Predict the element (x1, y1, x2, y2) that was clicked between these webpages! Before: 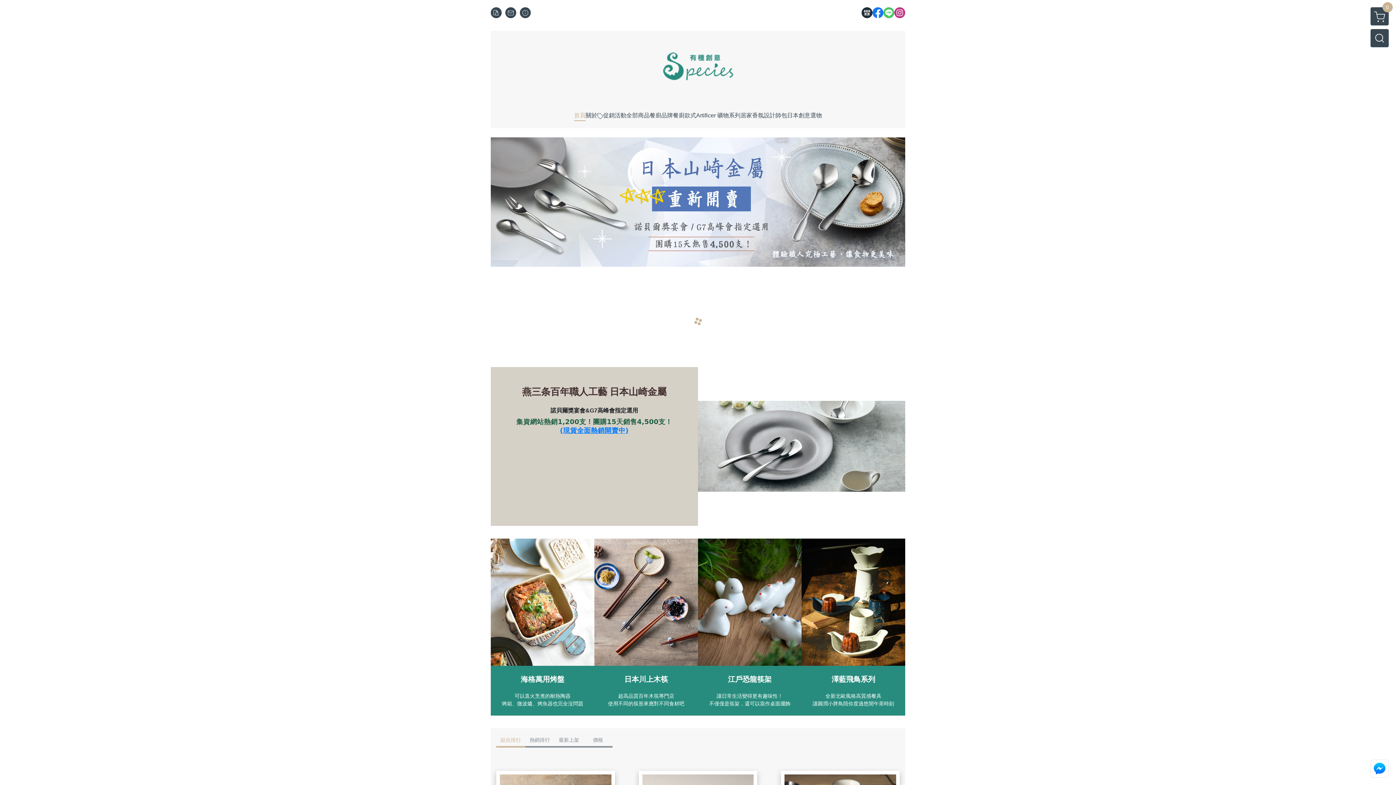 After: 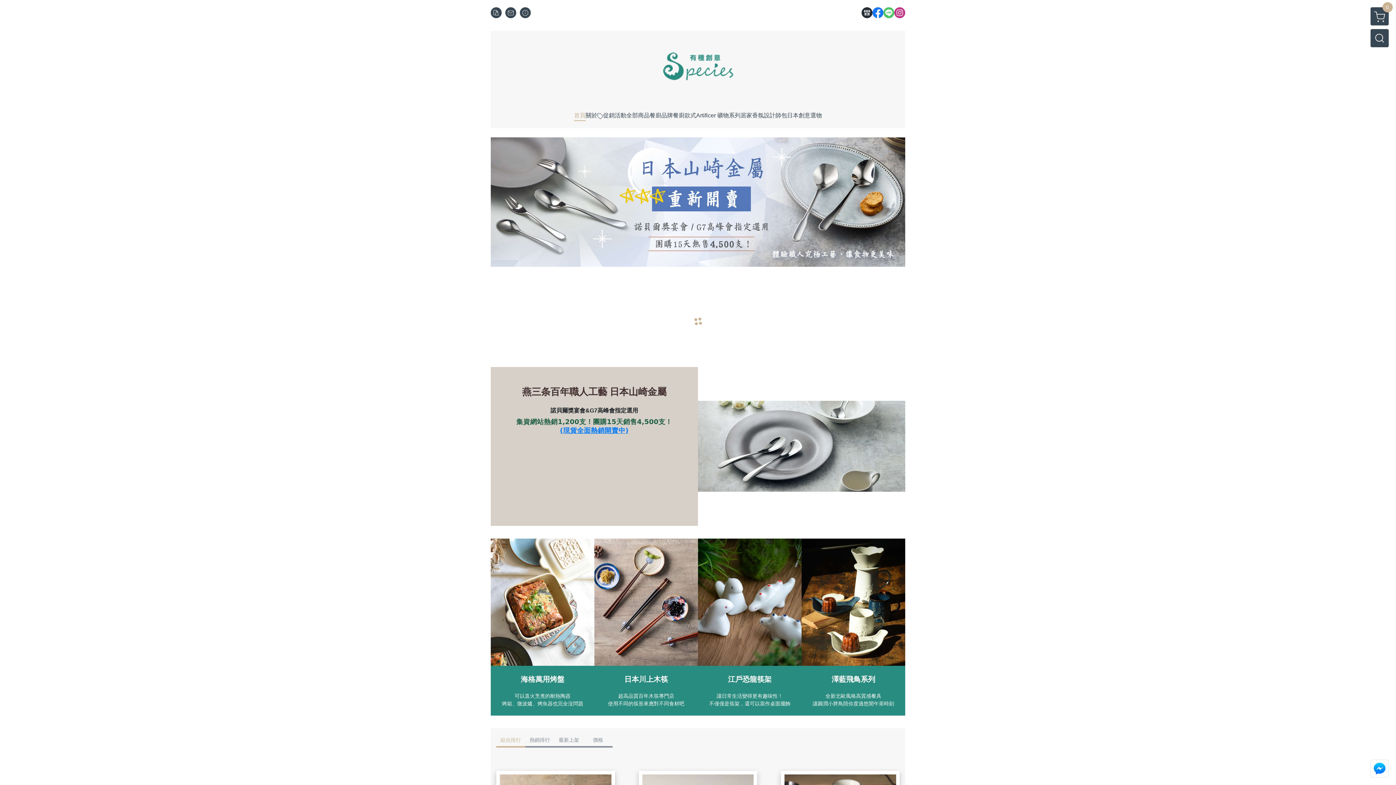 Action: bbox: (661, 30, 734, 103)